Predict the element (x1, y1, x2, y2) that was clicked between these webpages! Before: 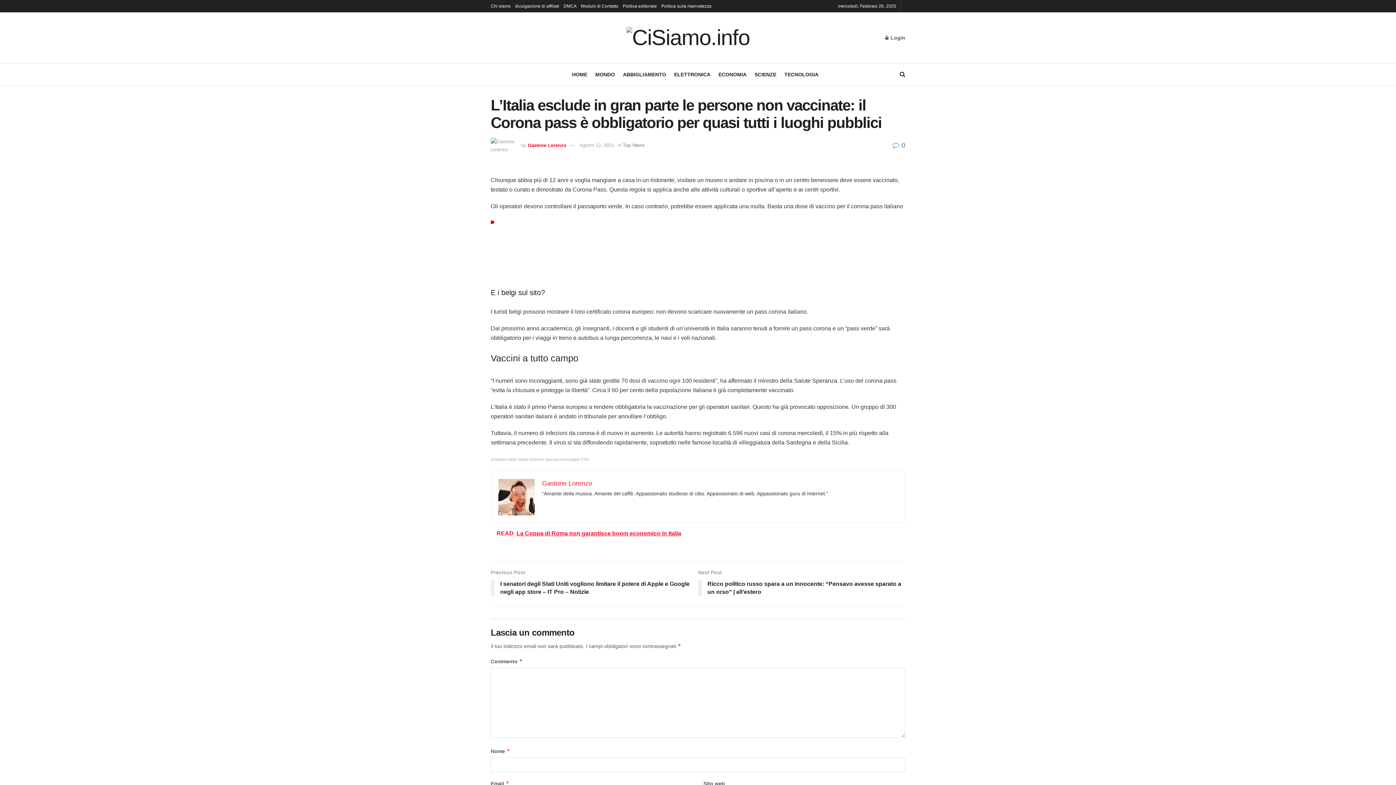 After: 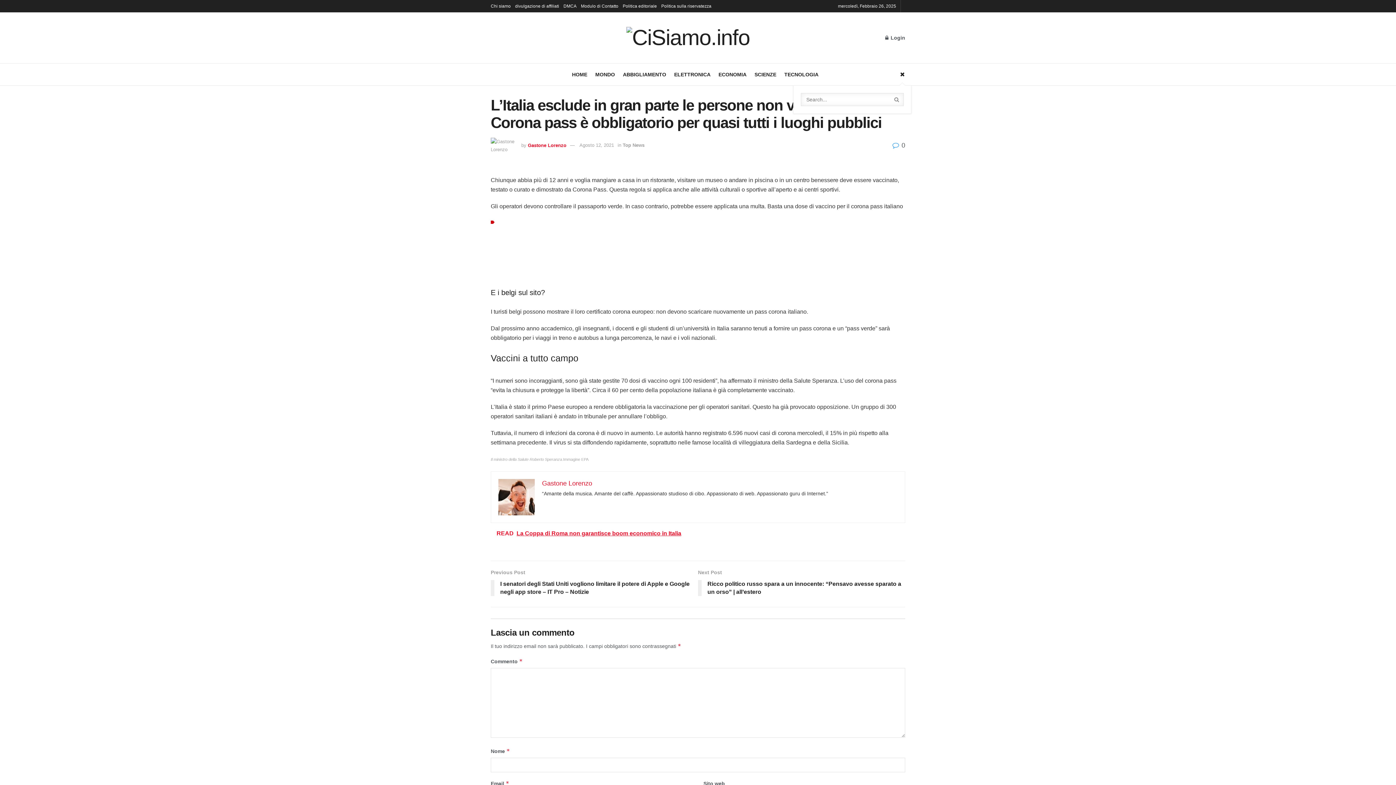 Action: bbox: (900, 63, 905, 85)